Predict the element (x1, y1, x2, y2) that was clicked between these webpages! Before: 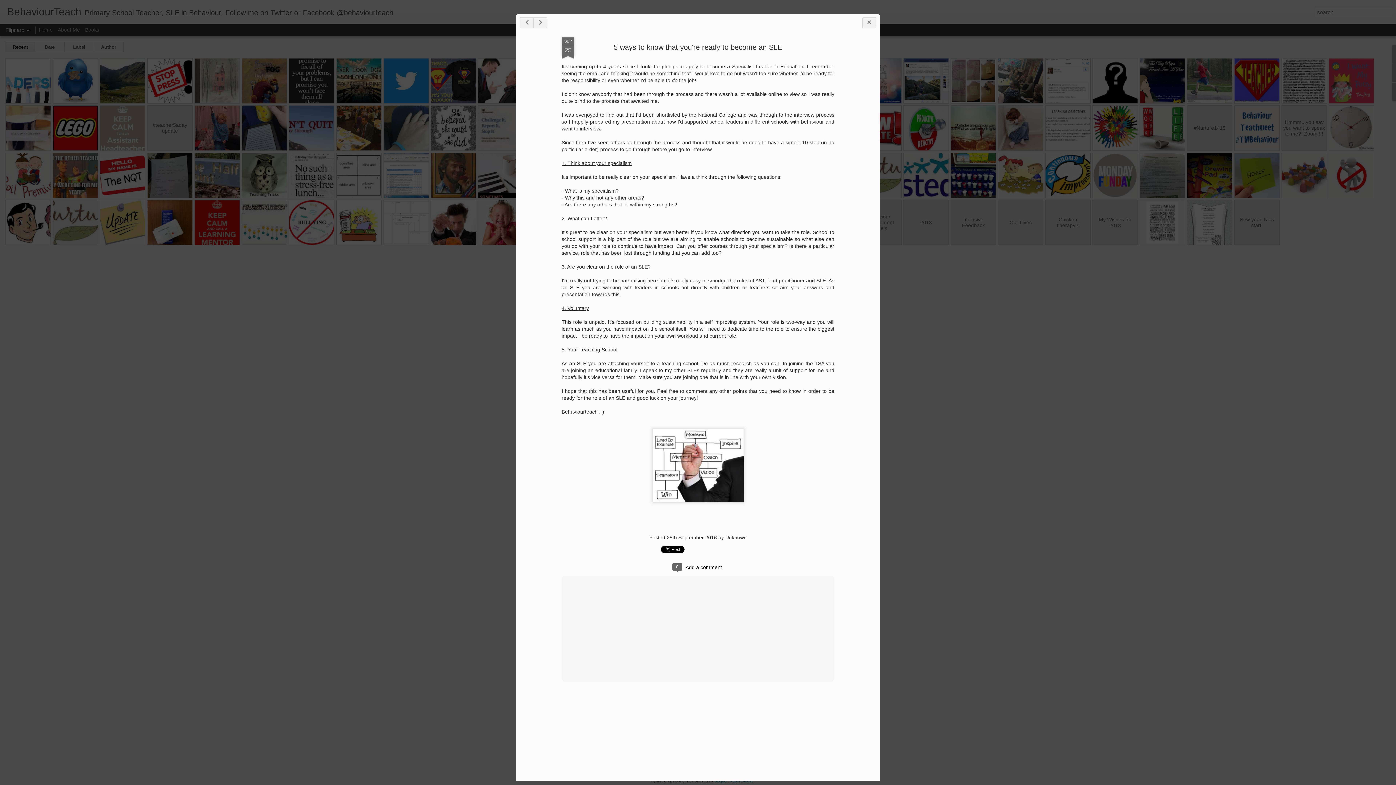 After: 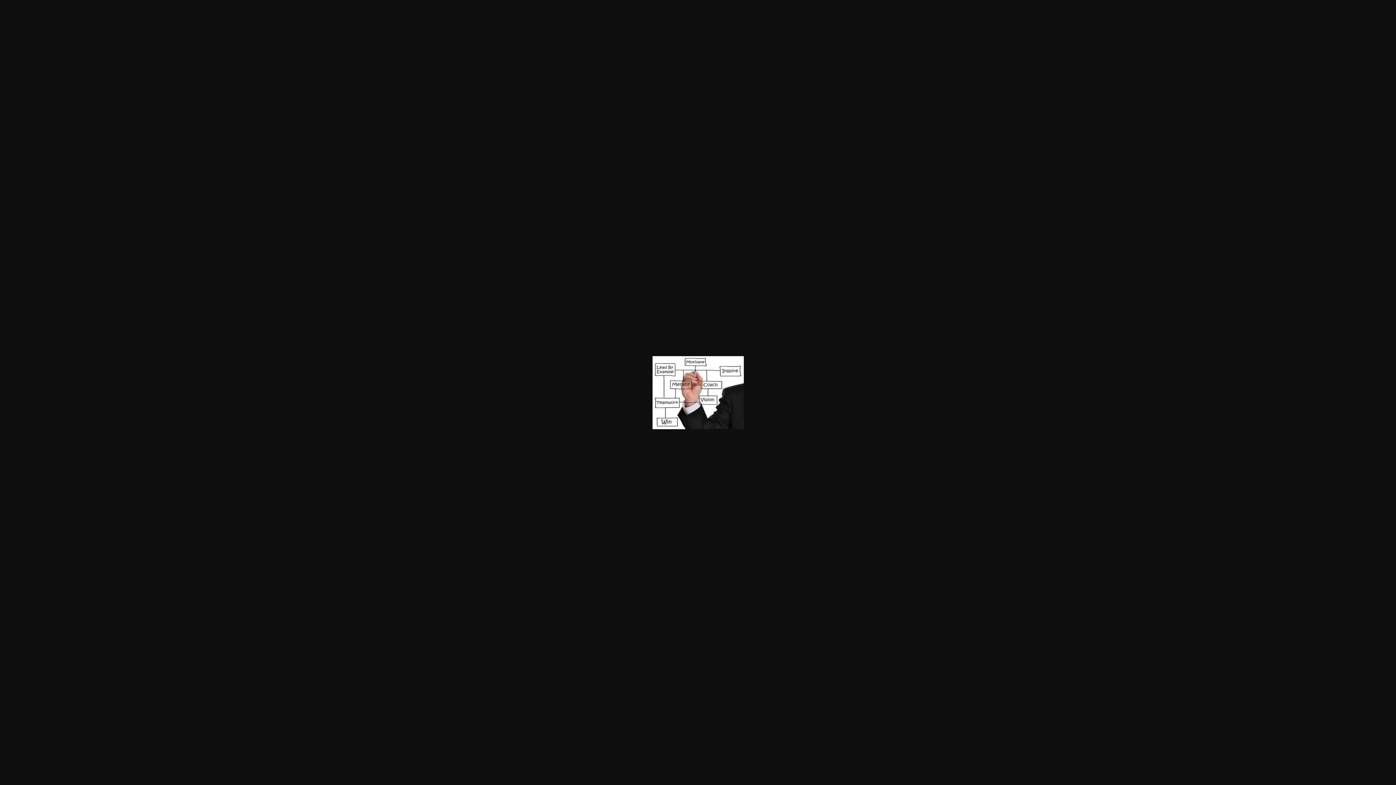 Action: bbox: (695, 430, 701, 436)